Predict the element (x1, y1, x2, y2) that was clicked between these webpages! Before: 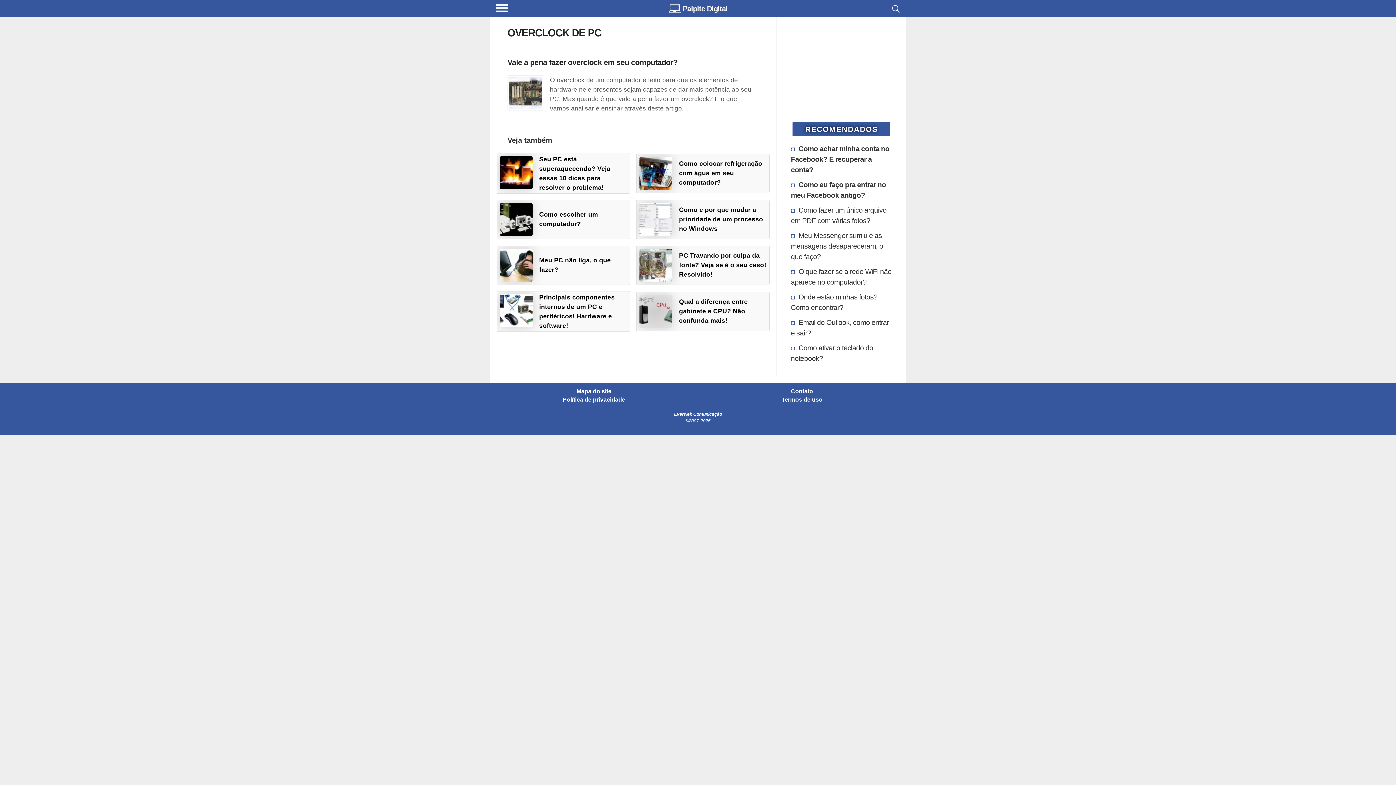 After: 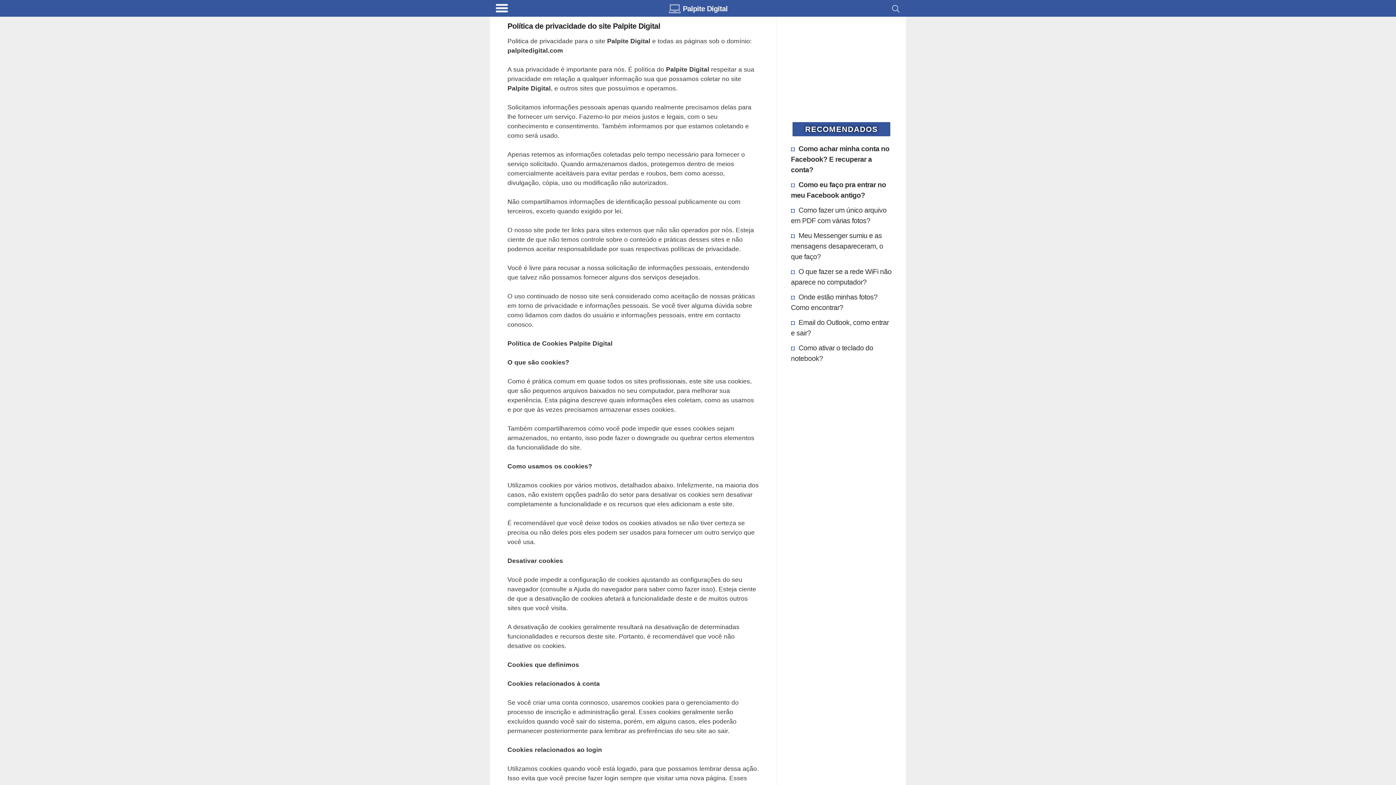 Action: label: Política de privacidade bbox: (507, 396, 680, 402)